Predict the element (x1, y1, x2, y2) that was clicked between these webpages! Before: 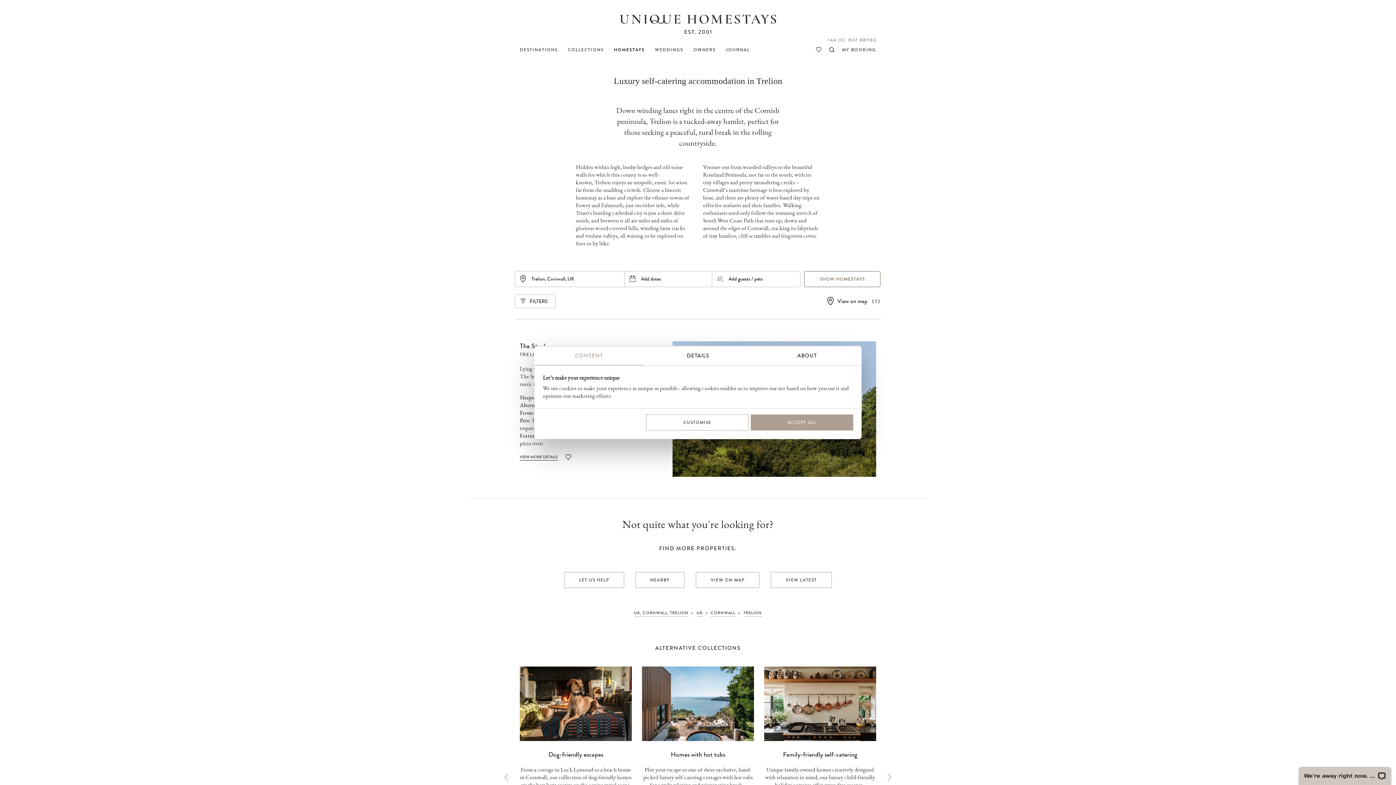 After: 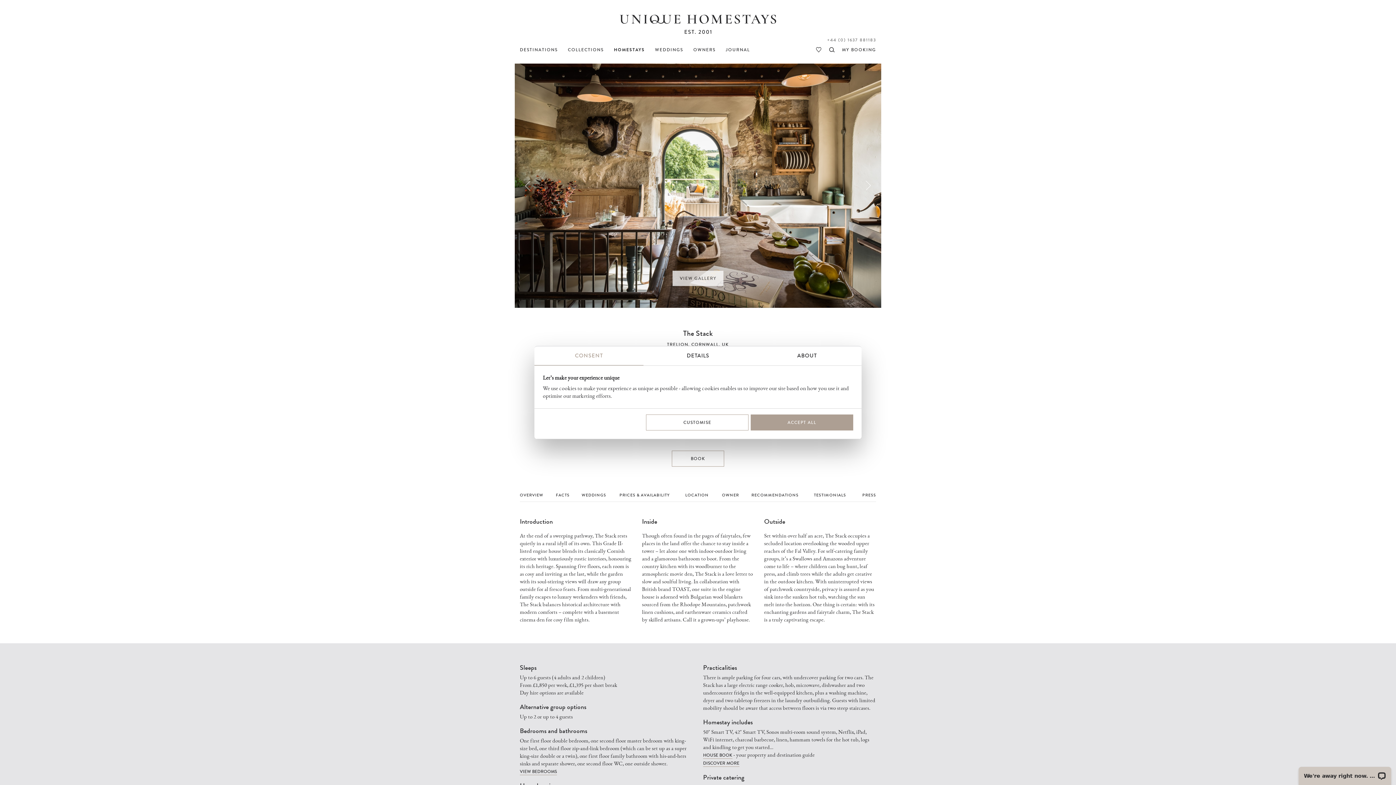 Action: label: The Stack bbox: (520, 341, 547, 350)